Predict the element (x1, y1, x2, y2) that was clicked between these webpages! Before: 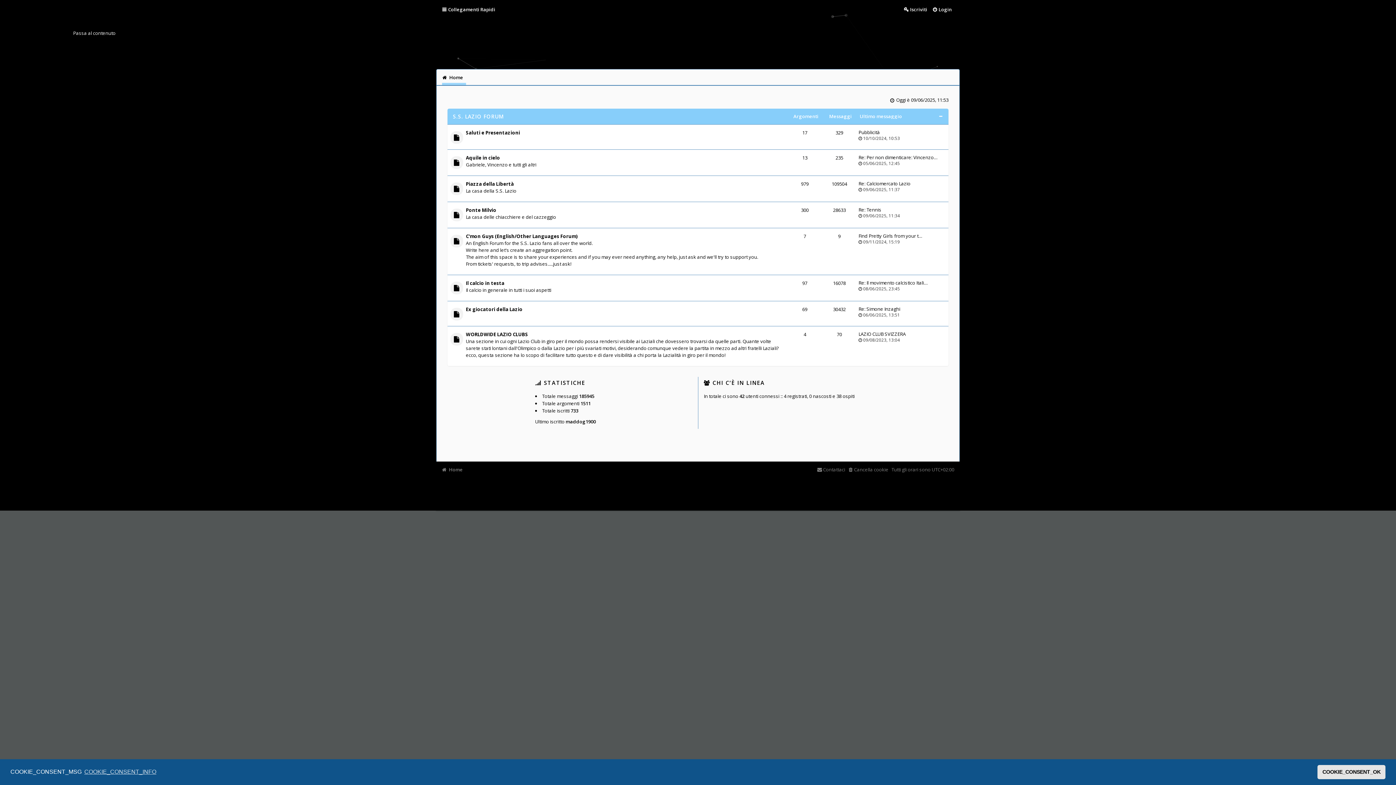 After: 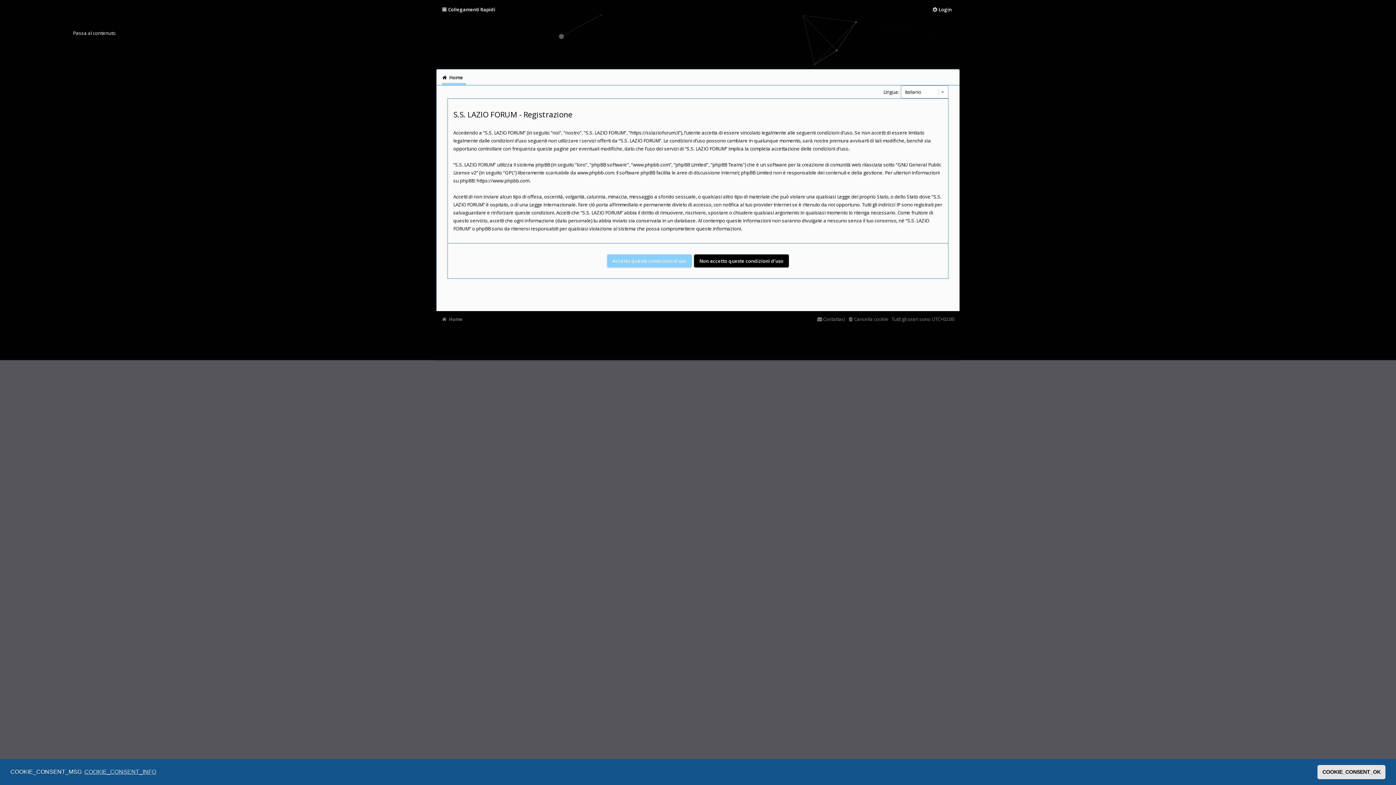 Action: bbox: (901, 3, 930, 15) label: Iscriviti